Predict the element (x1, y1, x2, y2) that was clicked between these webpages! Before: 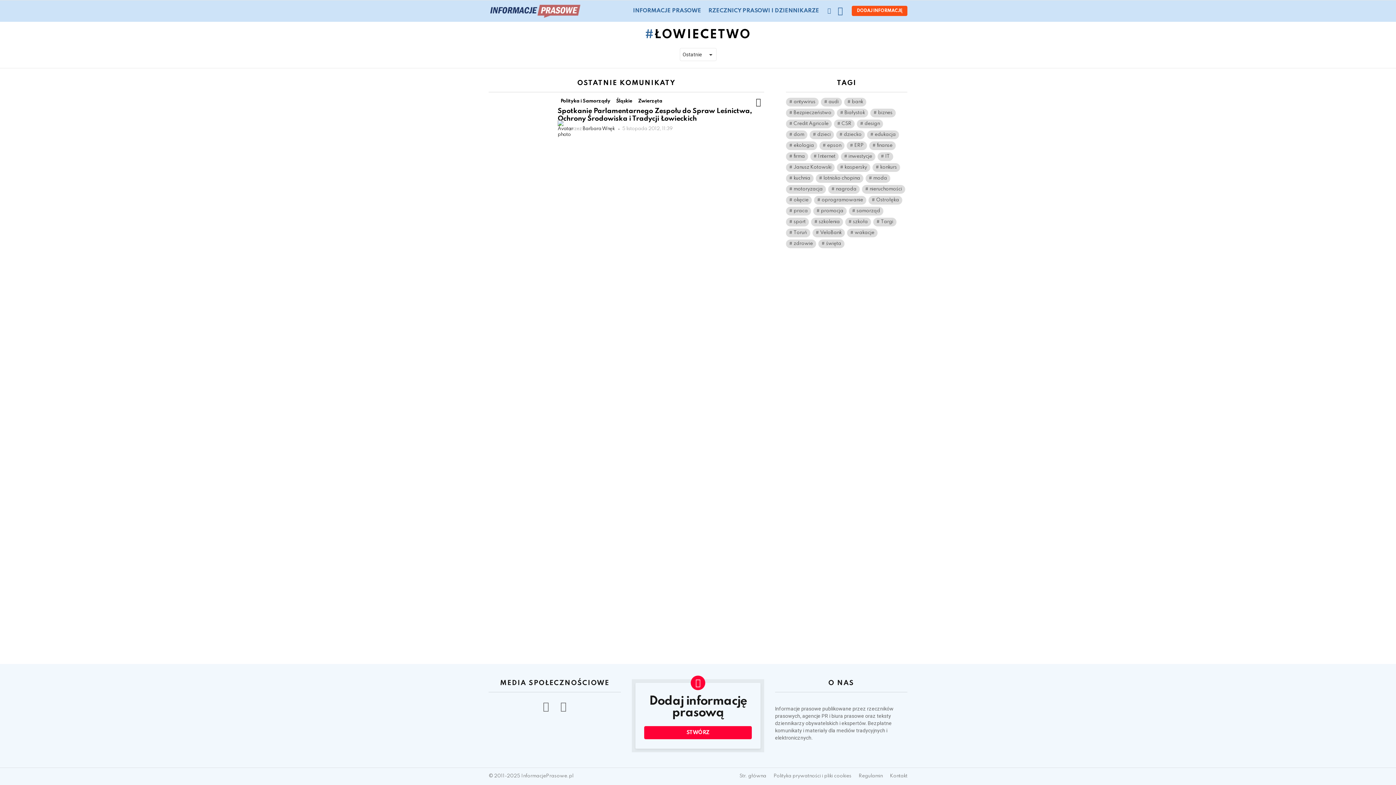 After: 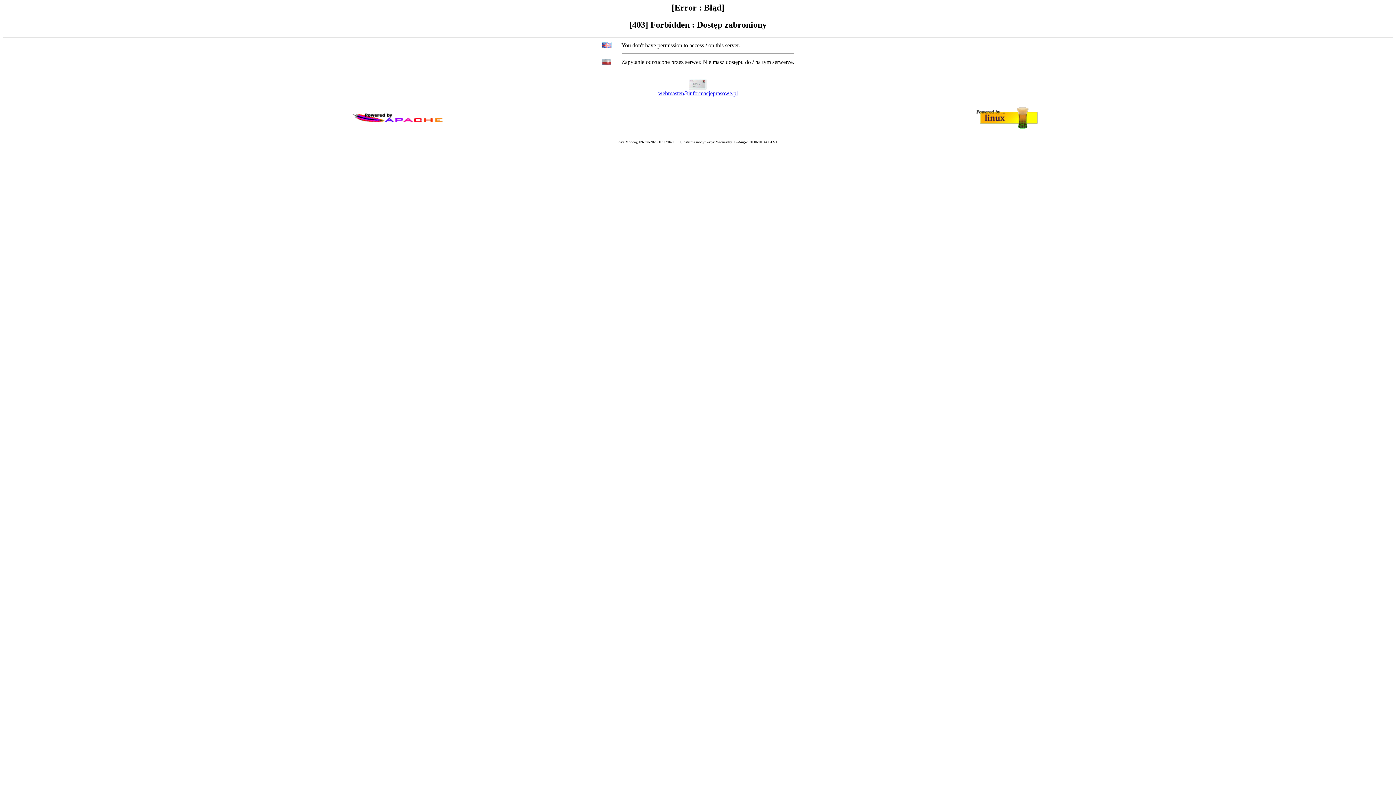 Action: bbox: (488, 4, 583, 17)